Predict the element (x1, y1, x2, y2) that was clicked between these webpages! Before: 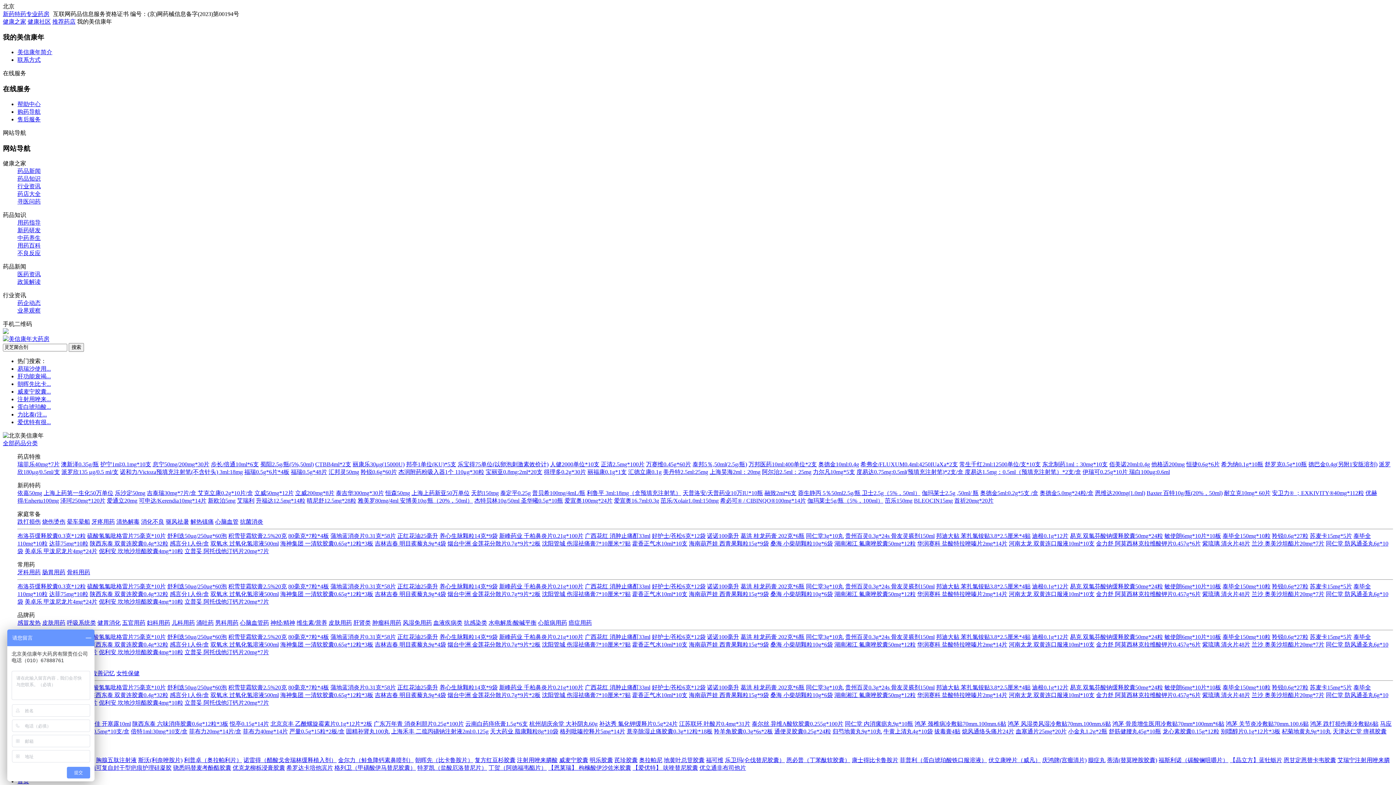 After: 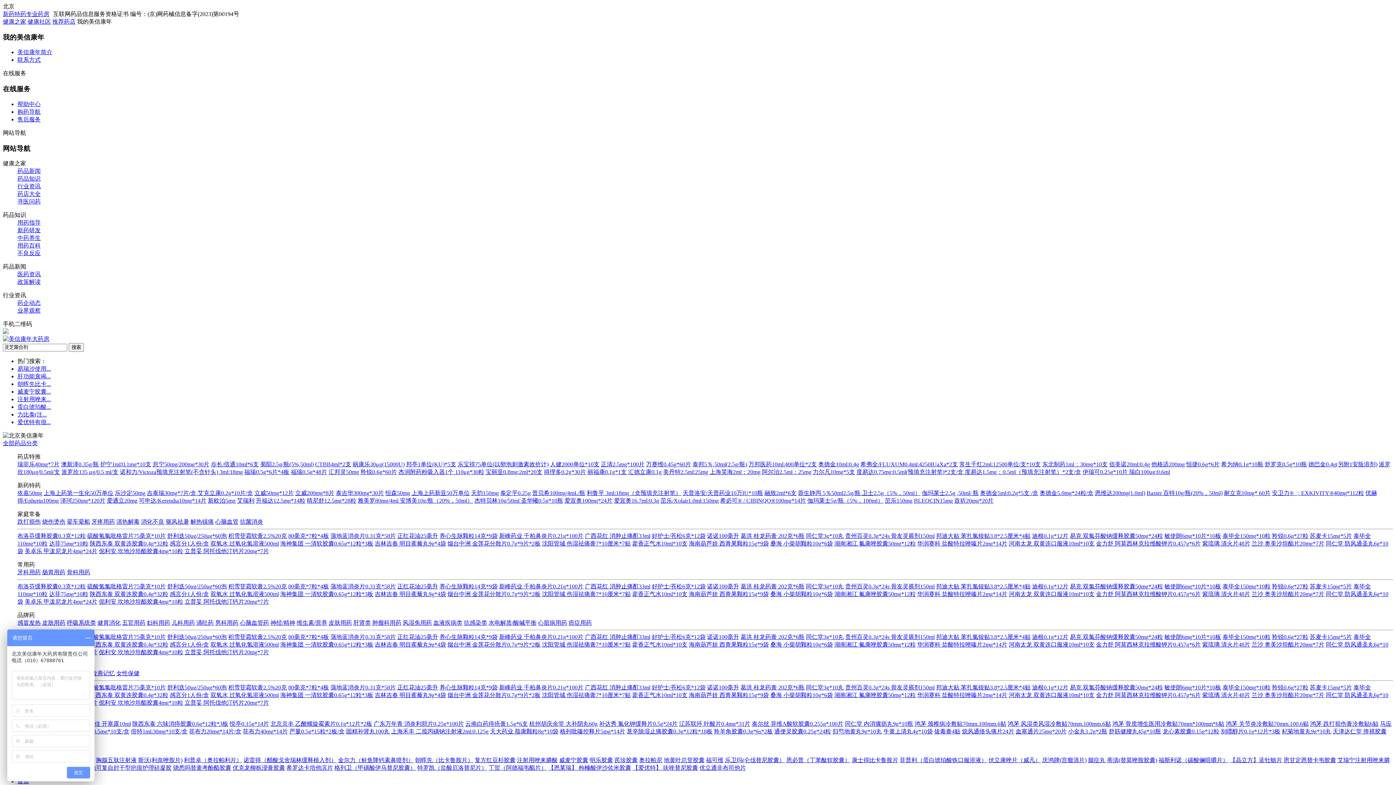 Action: bbox: (397, 684, 438, 691) label: 正红花油25毫升